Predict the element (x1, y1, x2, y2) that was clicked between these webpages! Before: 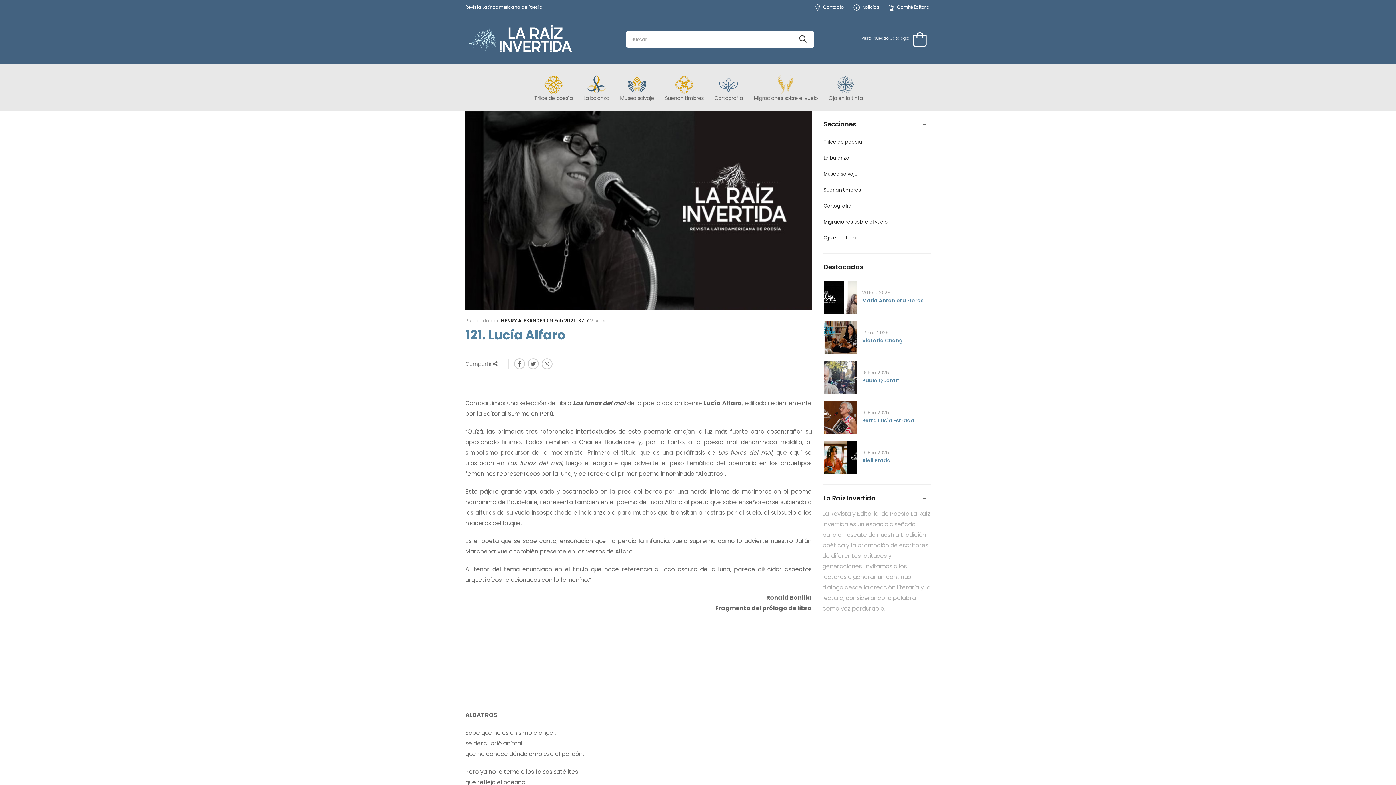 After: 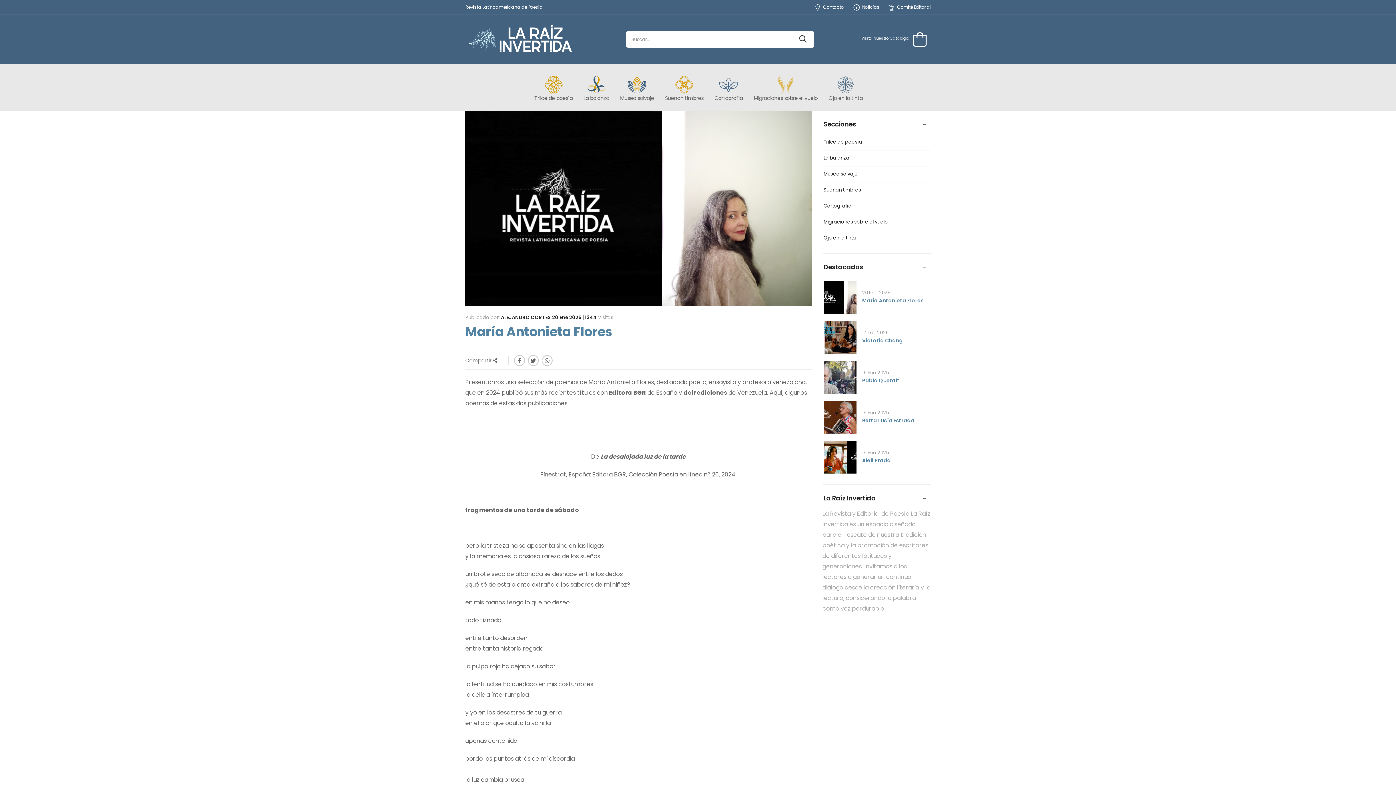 Action: label: María Antonieta Flores bbox: (862, 296, 923, 304)